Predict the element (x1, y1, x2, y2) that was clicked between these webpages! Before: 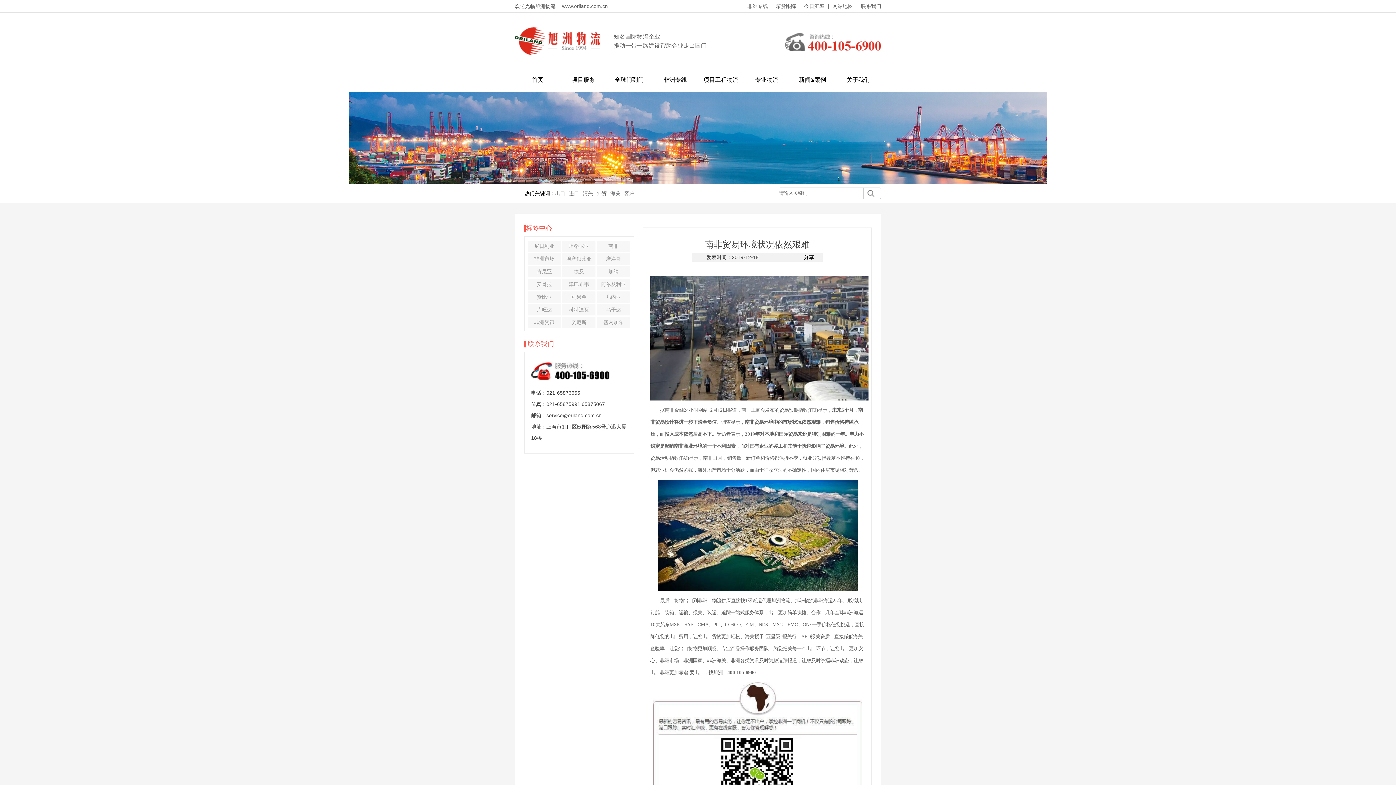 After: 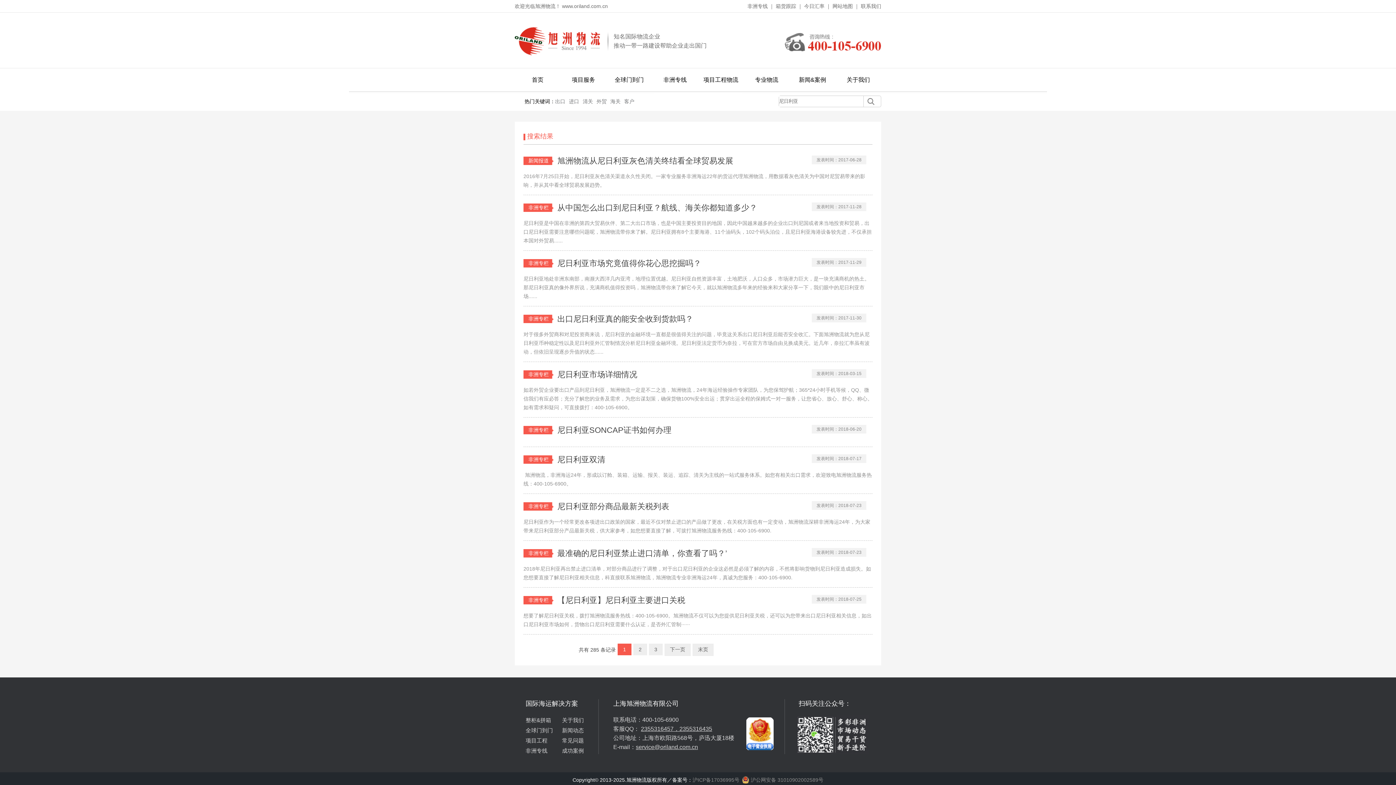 Action: bbox: (528, 240, 561, 252) label: 尼日利亚